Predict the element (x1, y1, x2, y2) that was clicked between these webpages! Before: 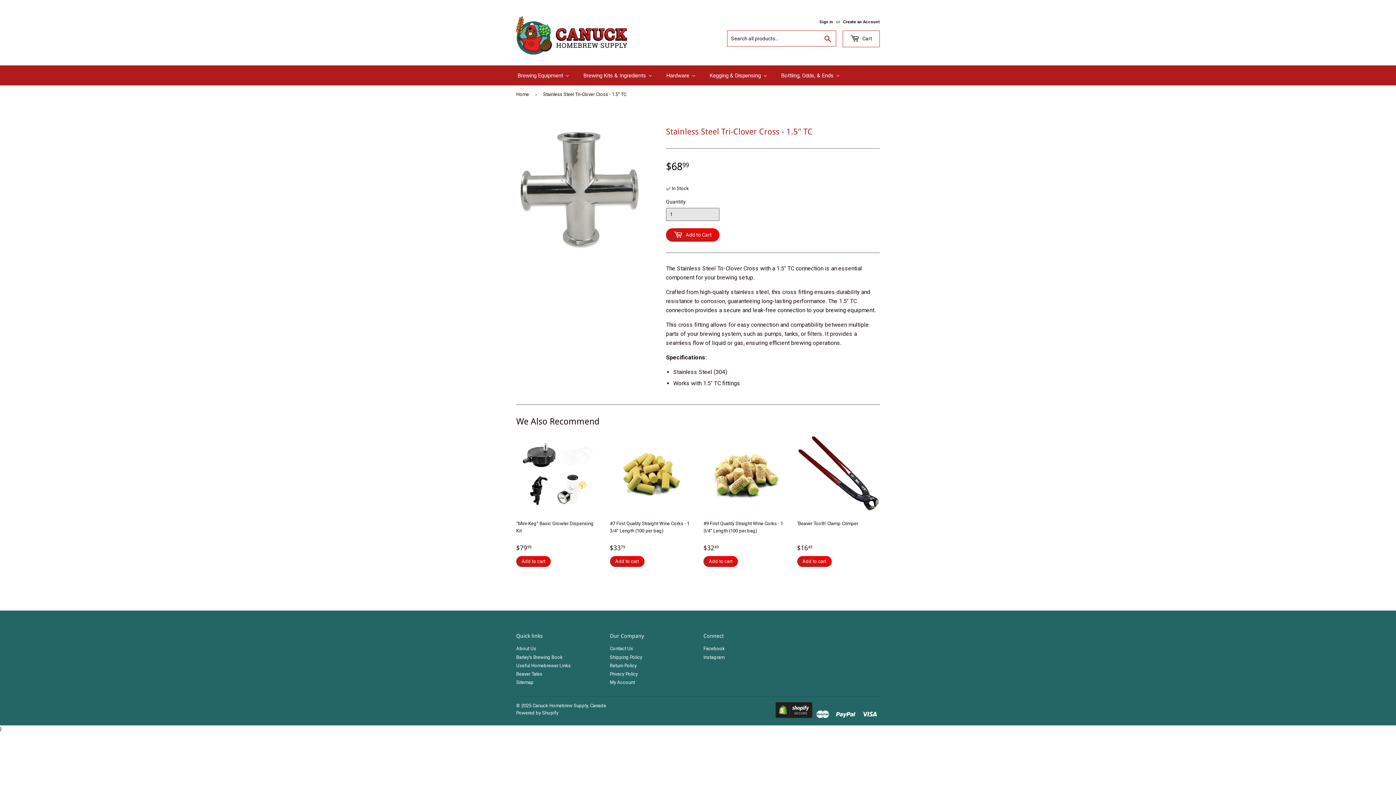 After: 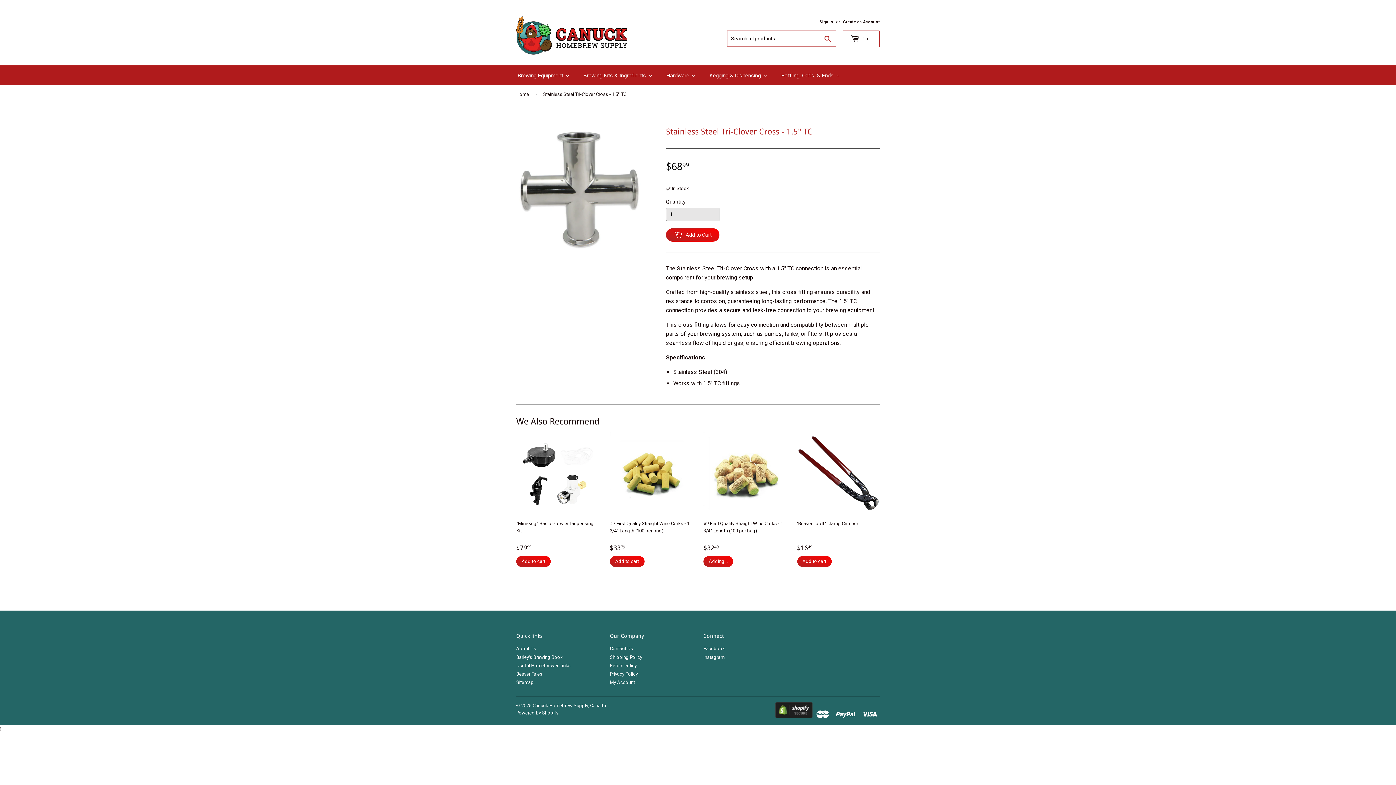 Action: bbox: (703, 556, 738, 567) label: Add to cart